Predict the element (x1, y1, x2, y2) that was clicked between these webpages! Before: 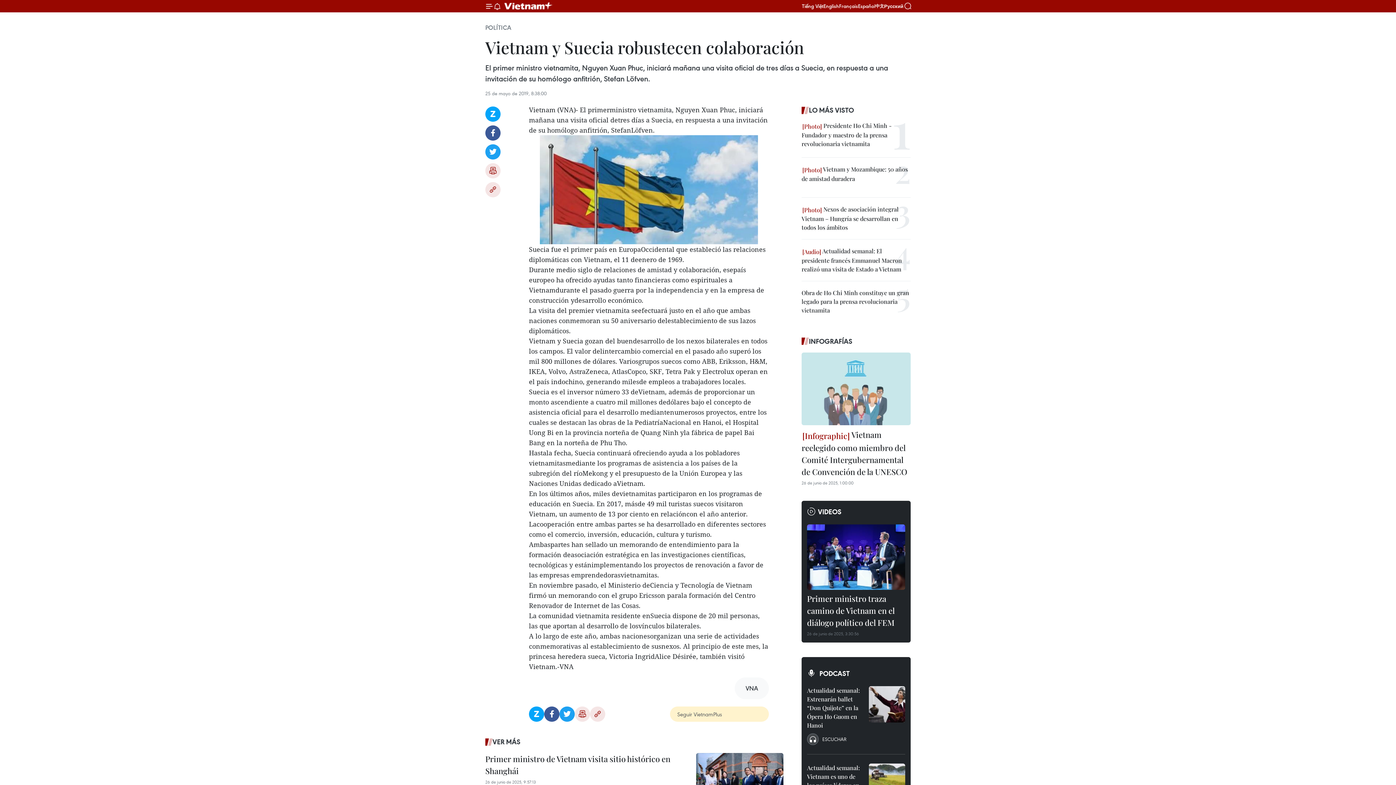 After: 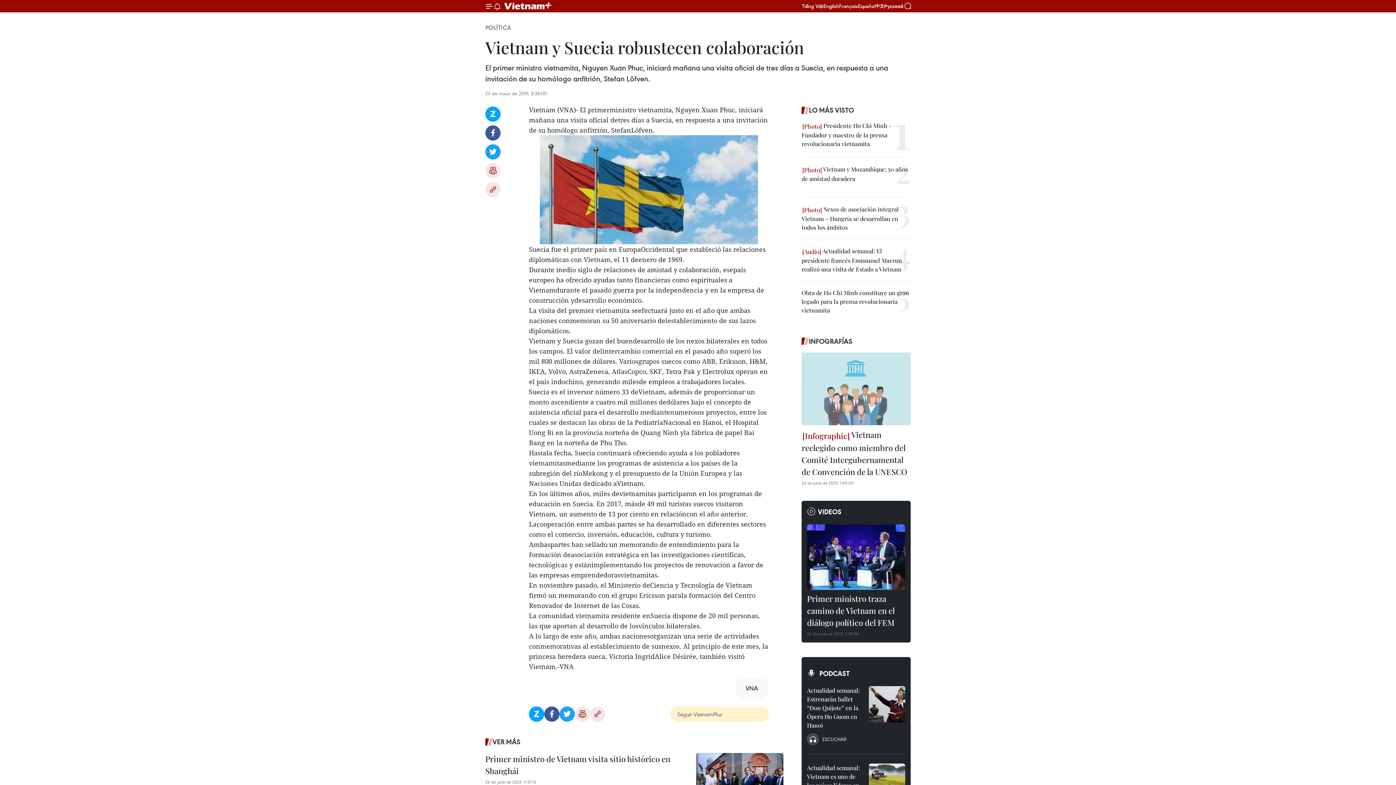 Action: label: Zalo bbox: (529, 706, 544, 722)